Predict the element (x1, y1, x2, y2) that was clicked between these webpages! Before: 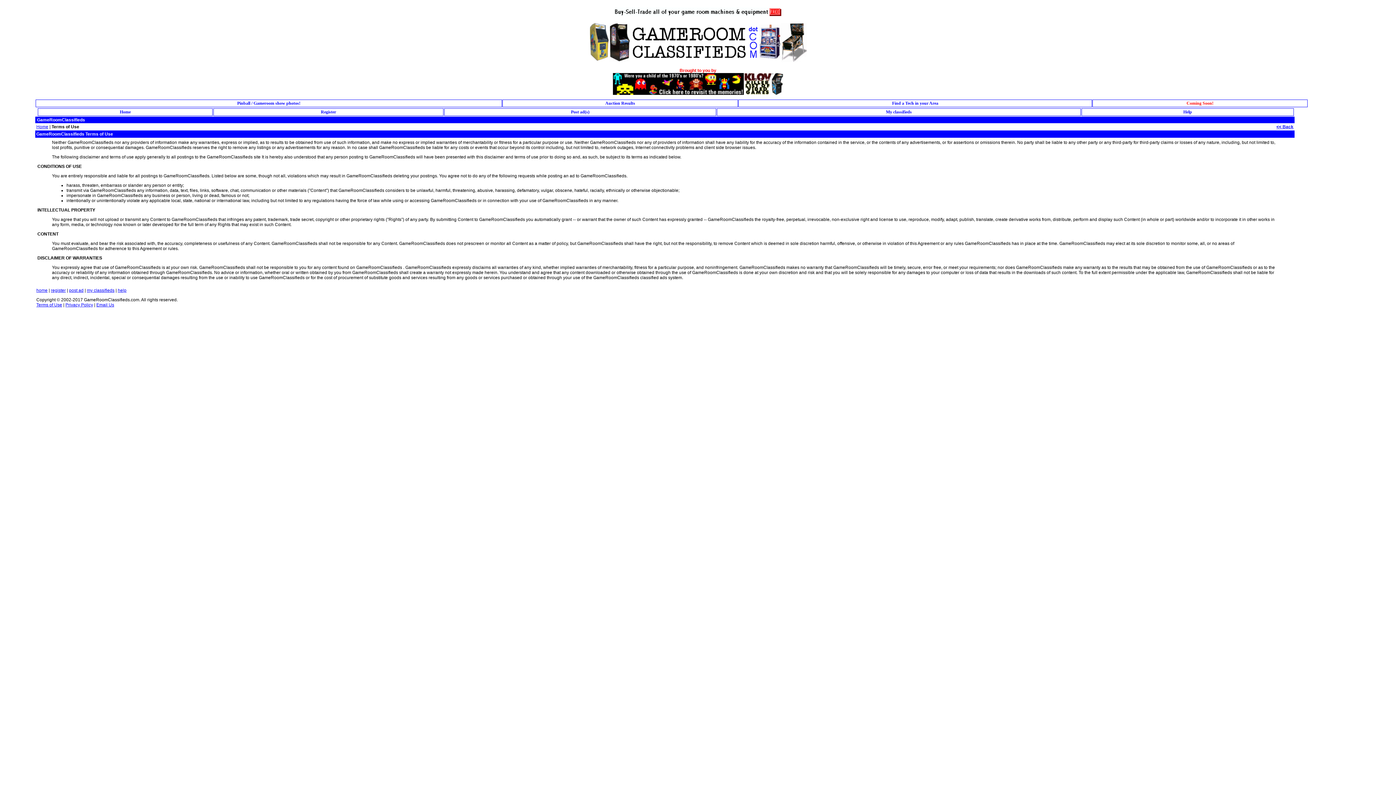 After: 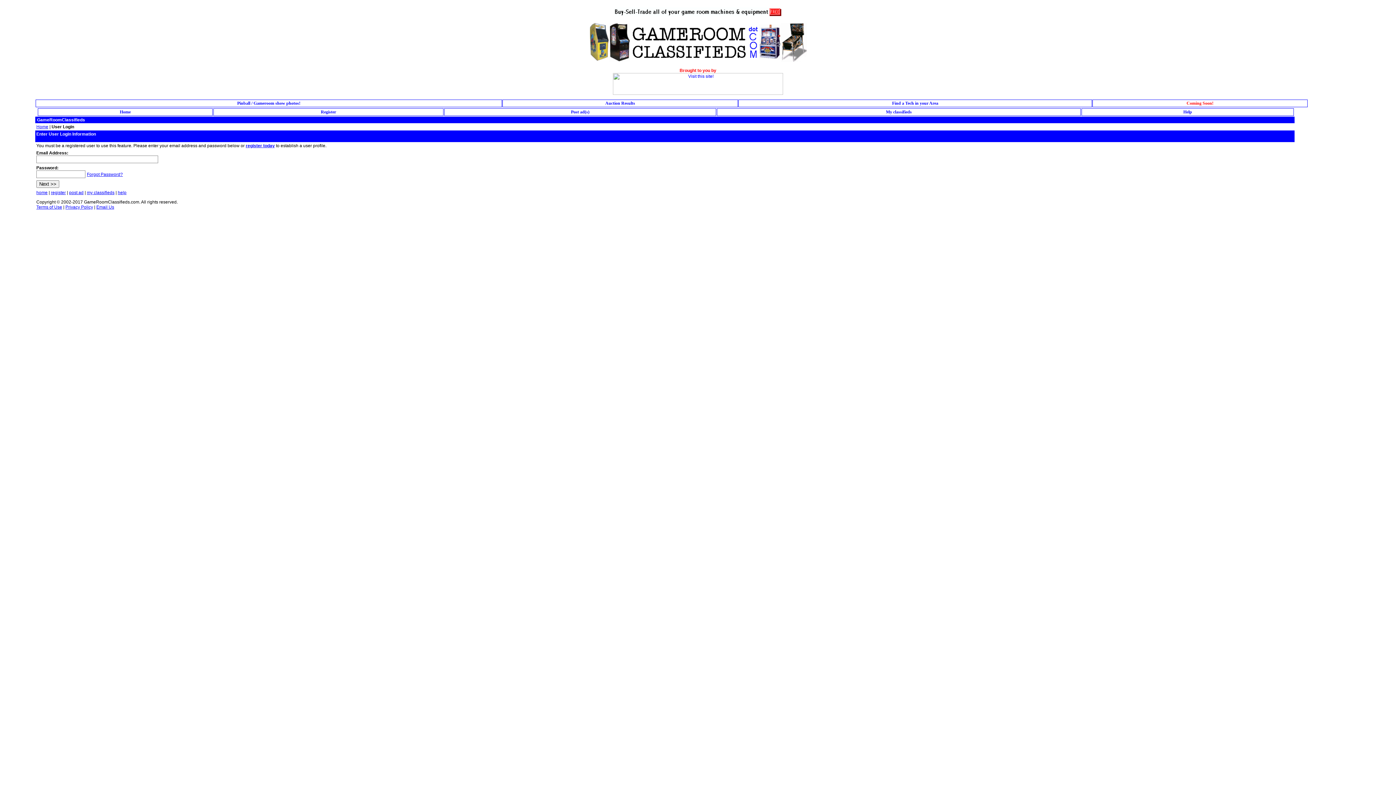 Action: bbox: (445, 109, 714, 114) label: Post ad(s)